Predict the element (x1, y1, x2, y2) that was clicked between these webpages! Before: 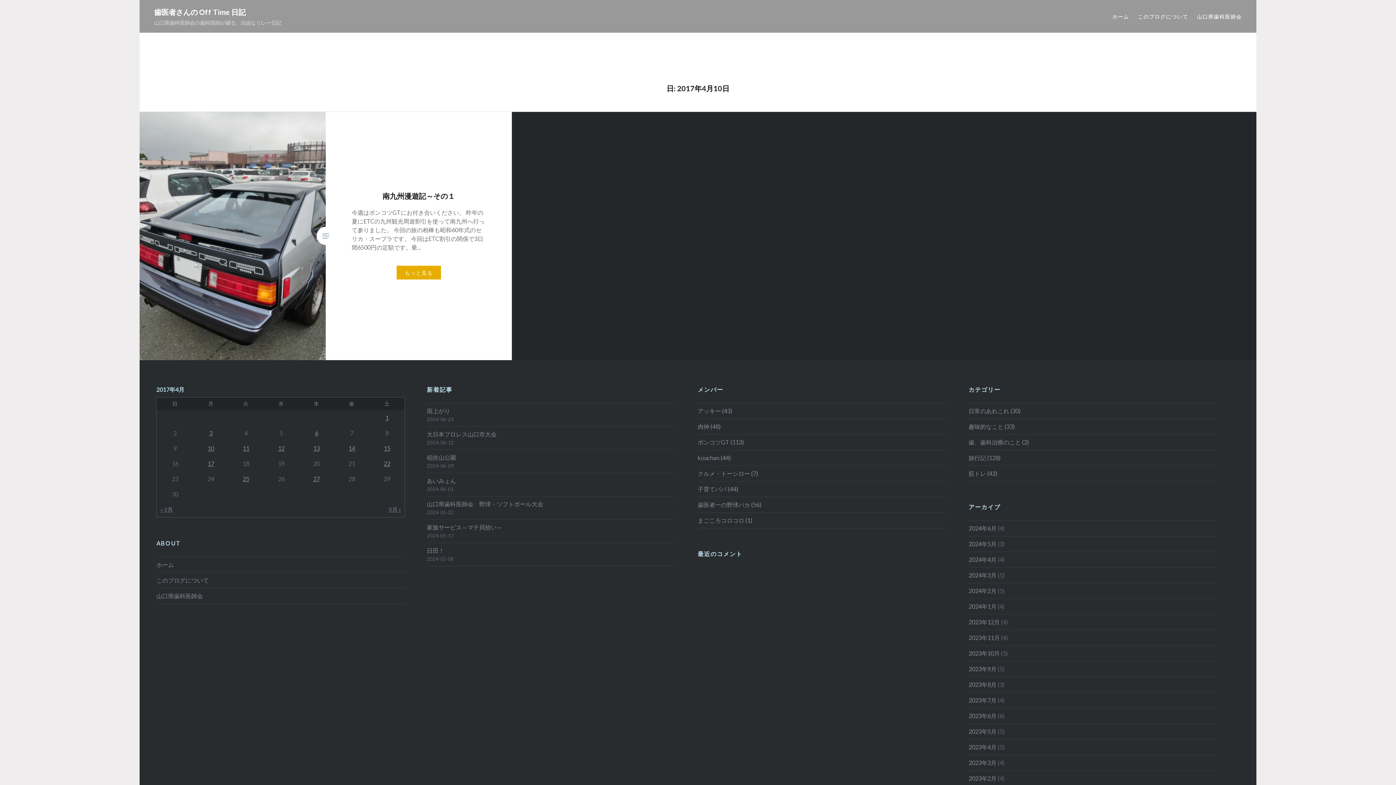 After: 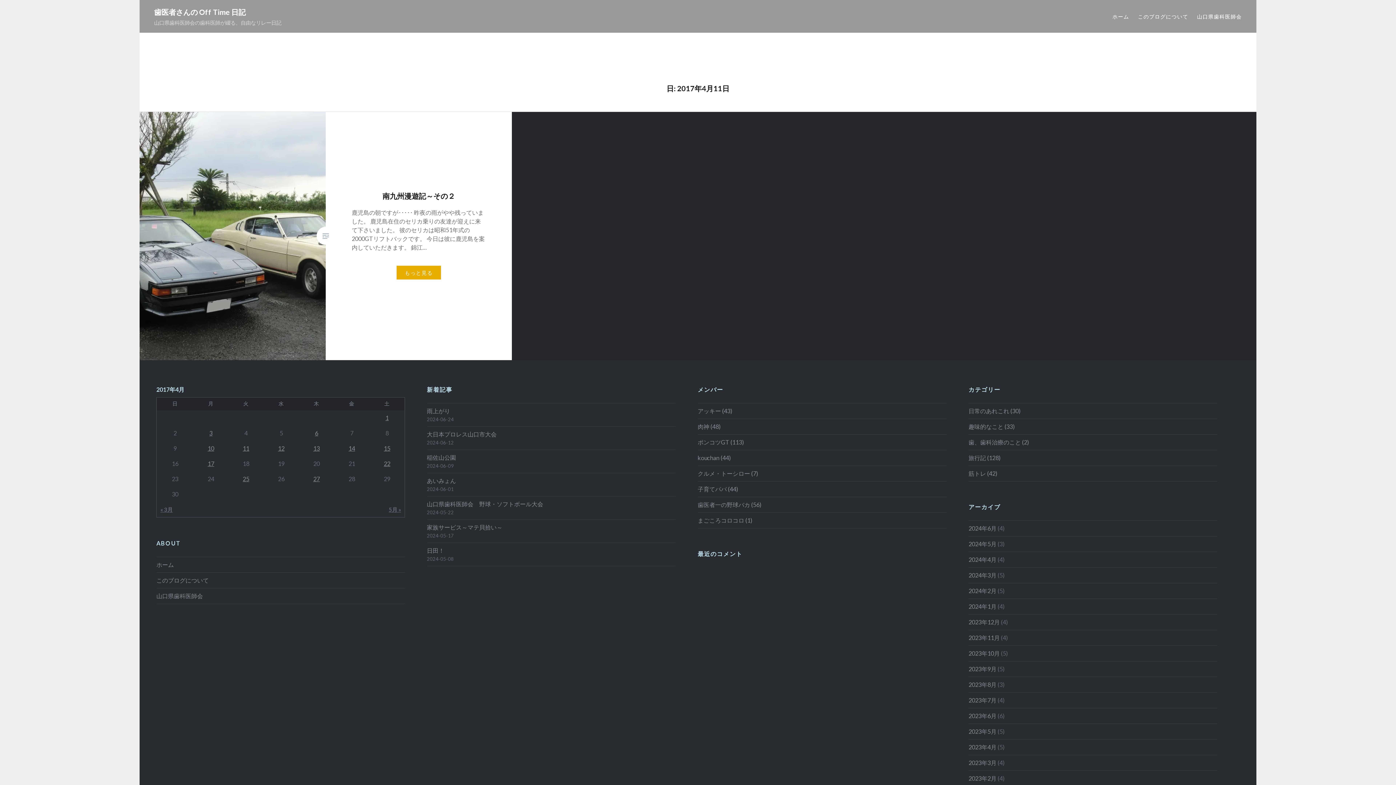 Action: bbox: (228, 440, 263, 456) label: 2017年4月11日 に投稿を公開